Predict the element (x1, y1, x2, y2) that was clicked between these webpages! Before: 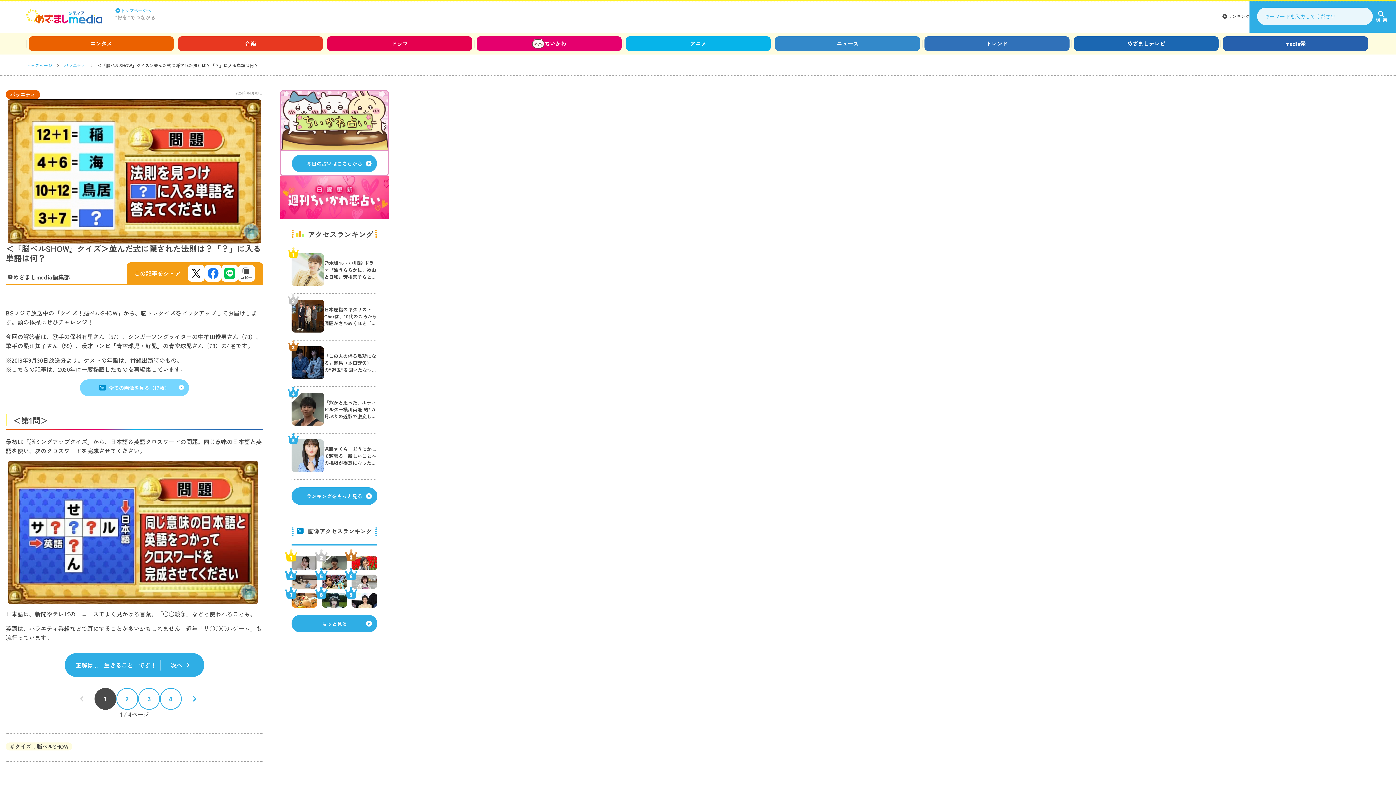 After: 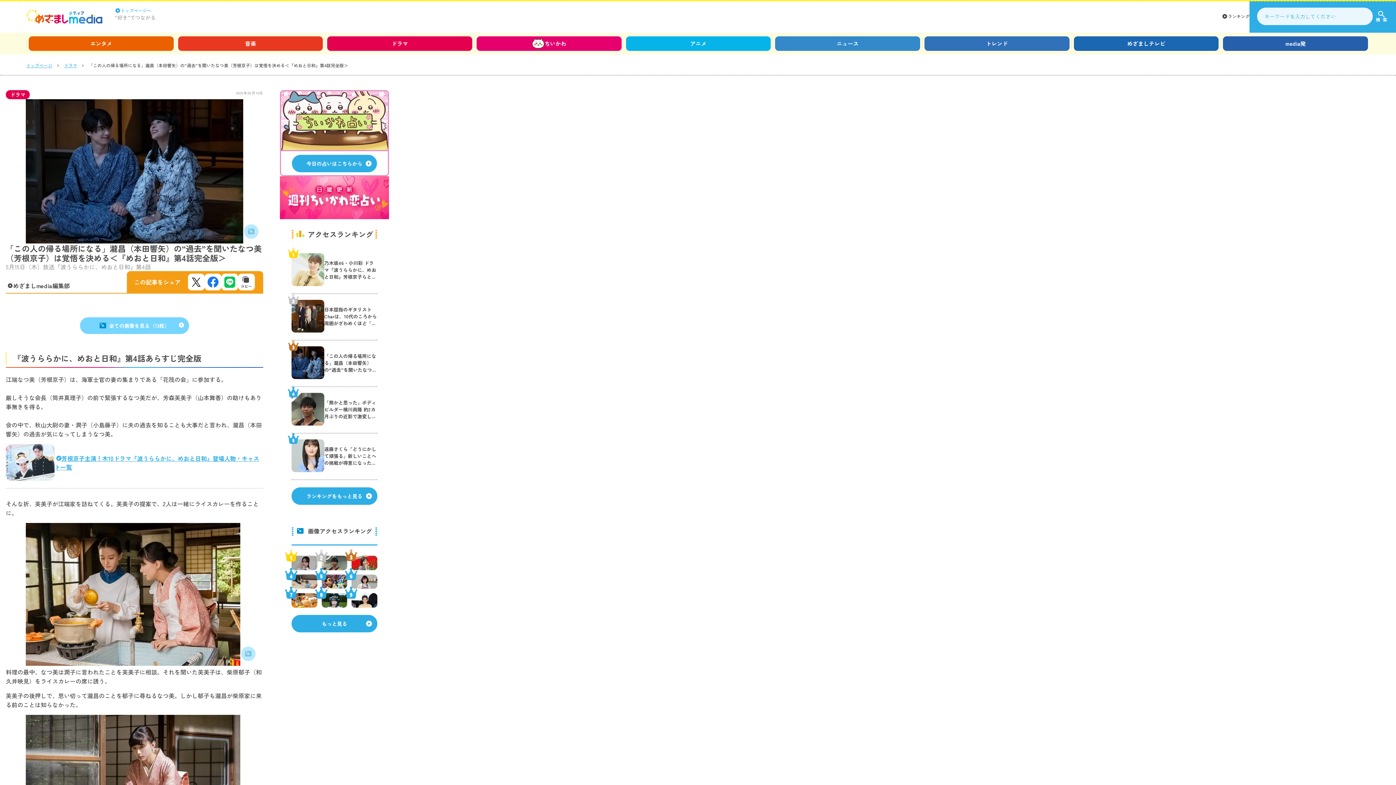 Action: bbox: (291, 346, 324, 379)